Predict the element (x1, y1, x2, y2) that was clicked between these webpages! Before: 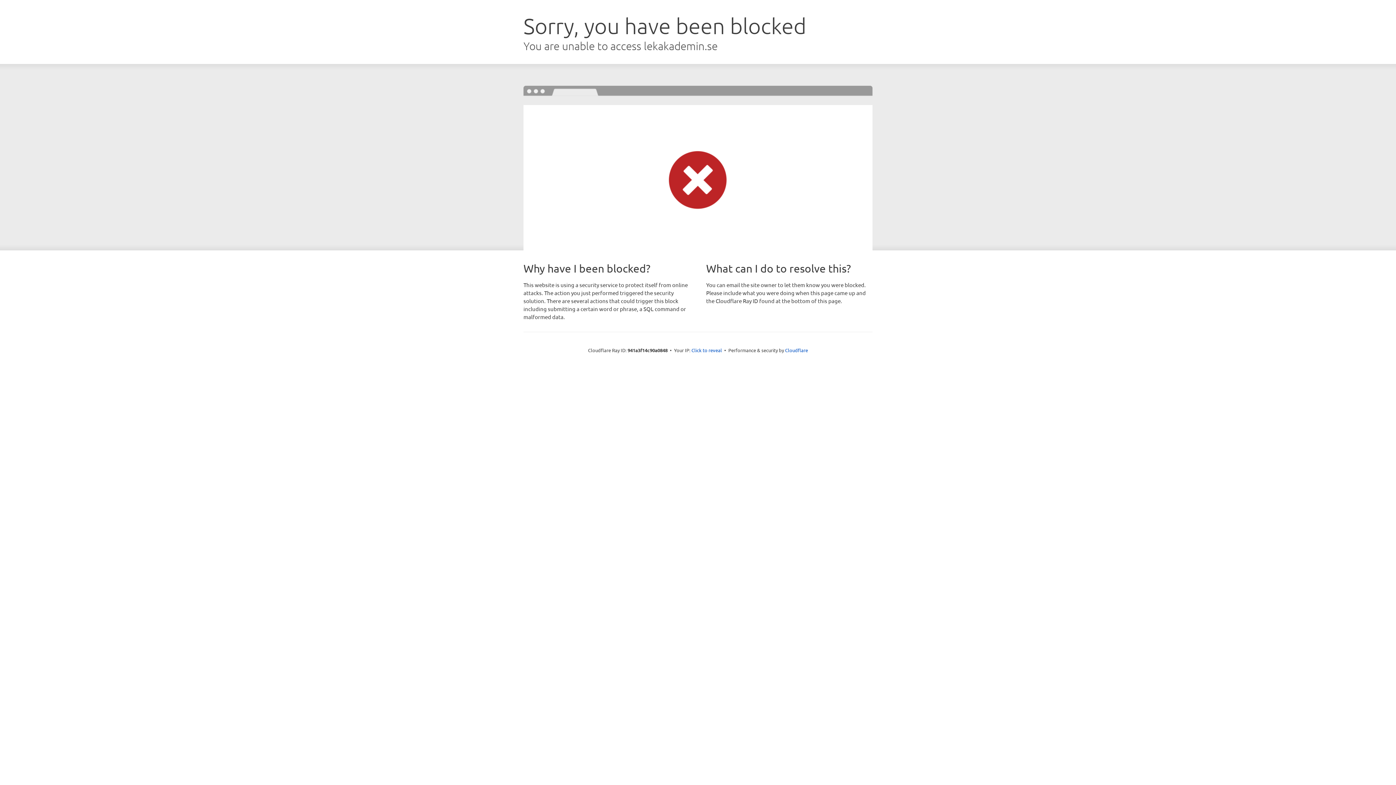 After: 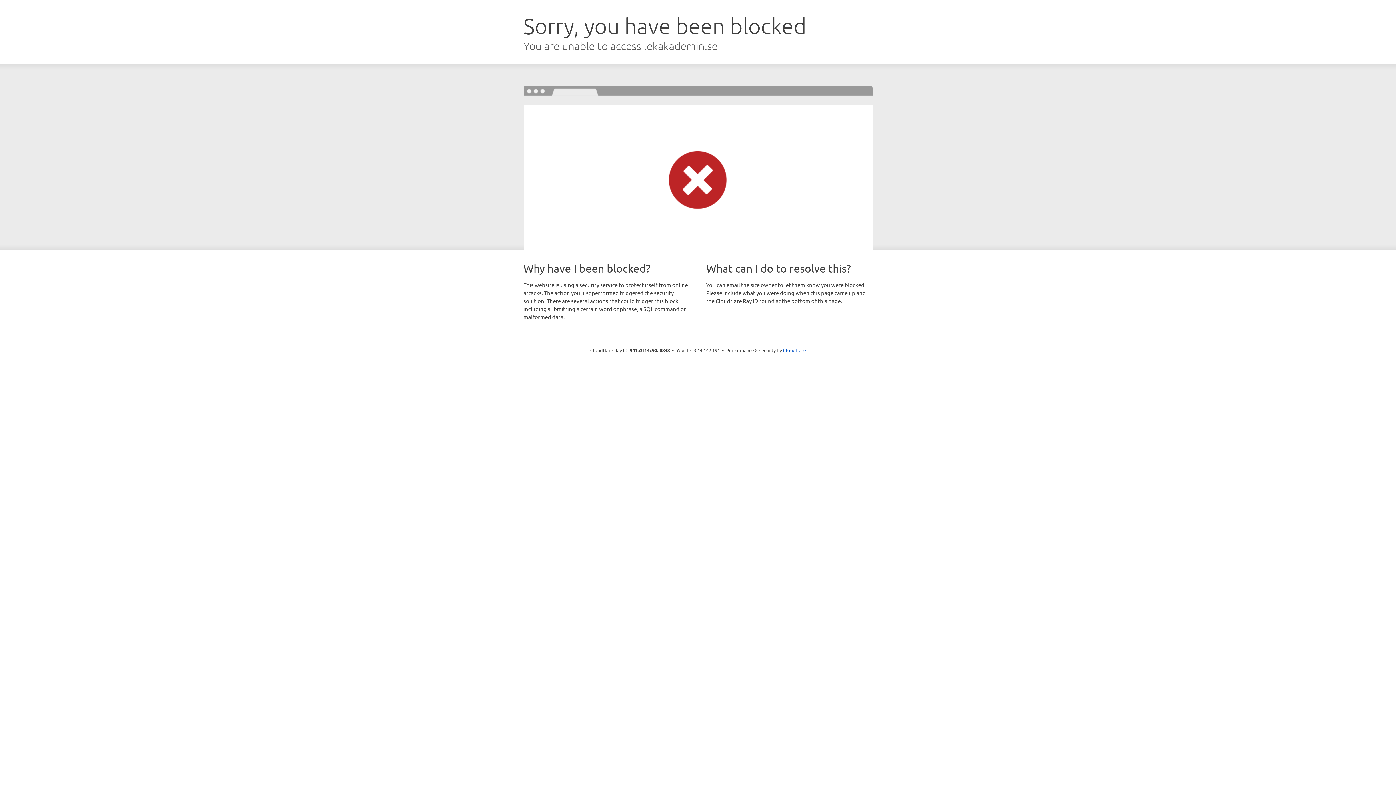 Action: bbox: (691, 346, 722, 353) label: Click to reveal